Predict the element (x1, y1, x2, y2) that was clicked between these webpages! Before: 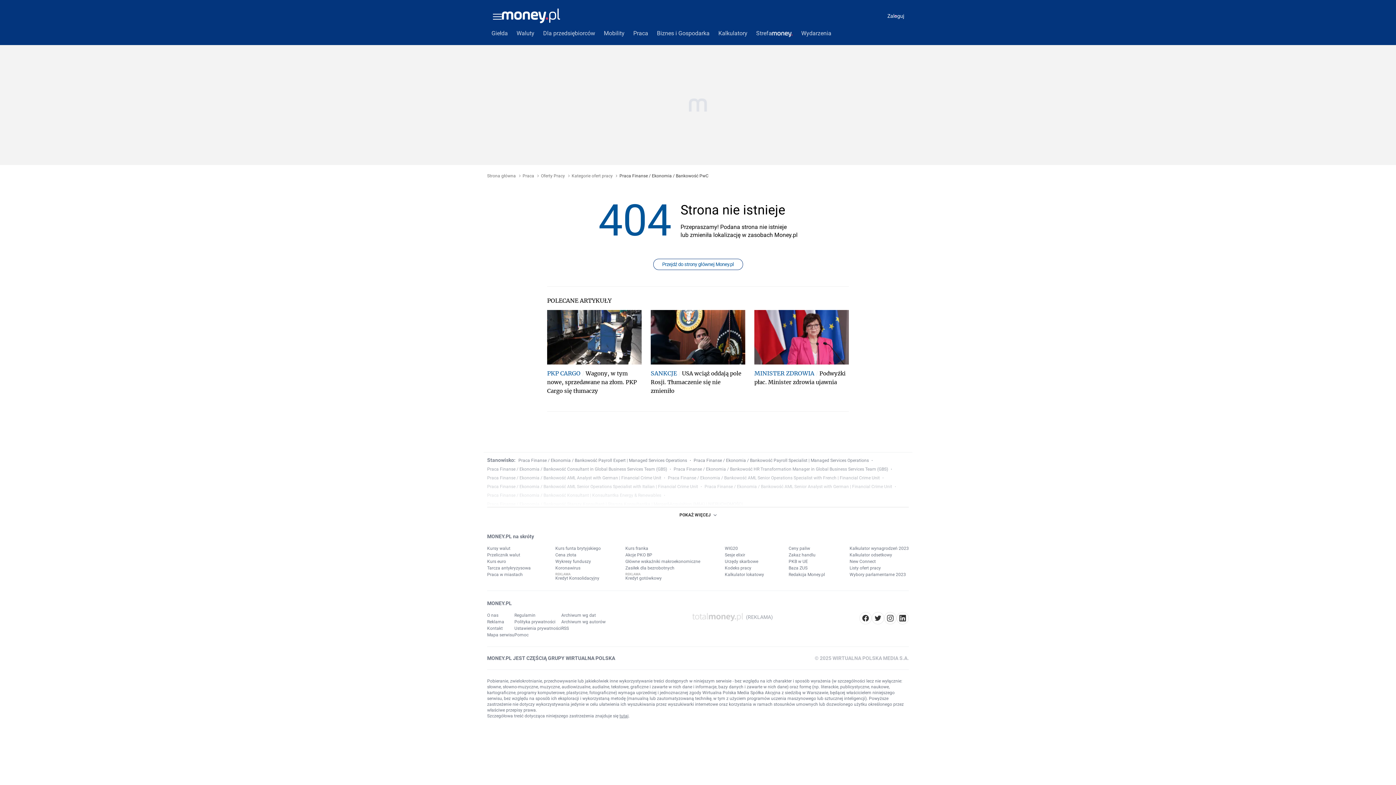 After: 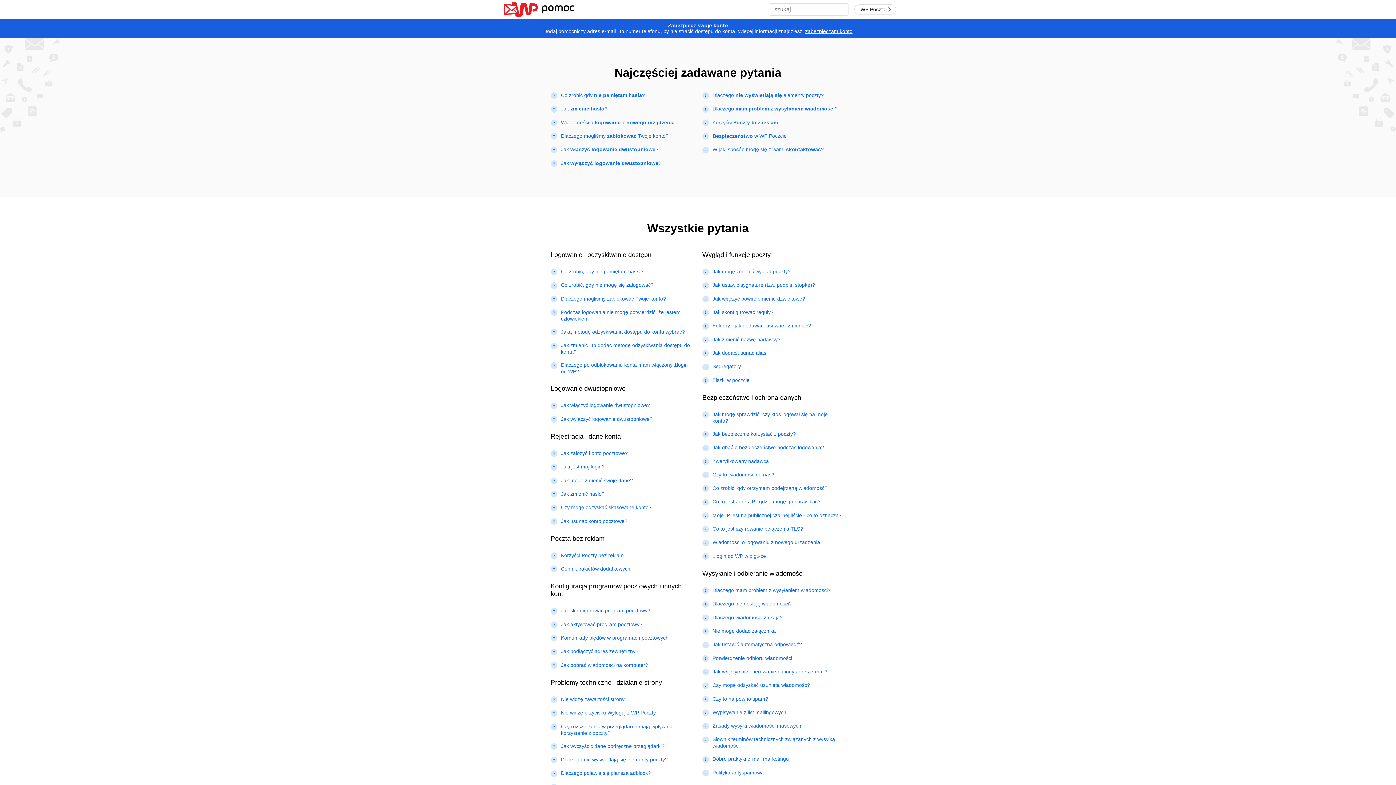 Action: bbox: (514, 517, 561, 524) label: Pomoc